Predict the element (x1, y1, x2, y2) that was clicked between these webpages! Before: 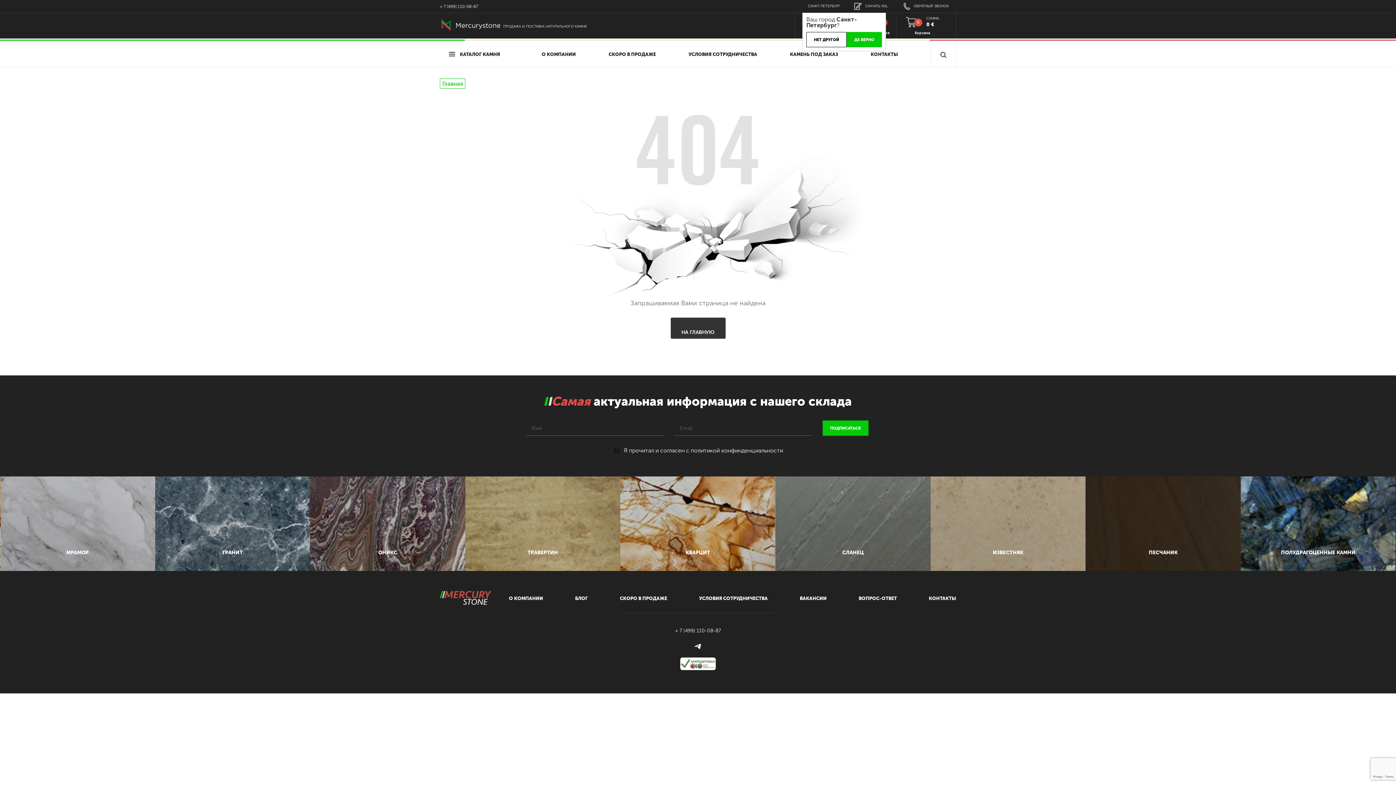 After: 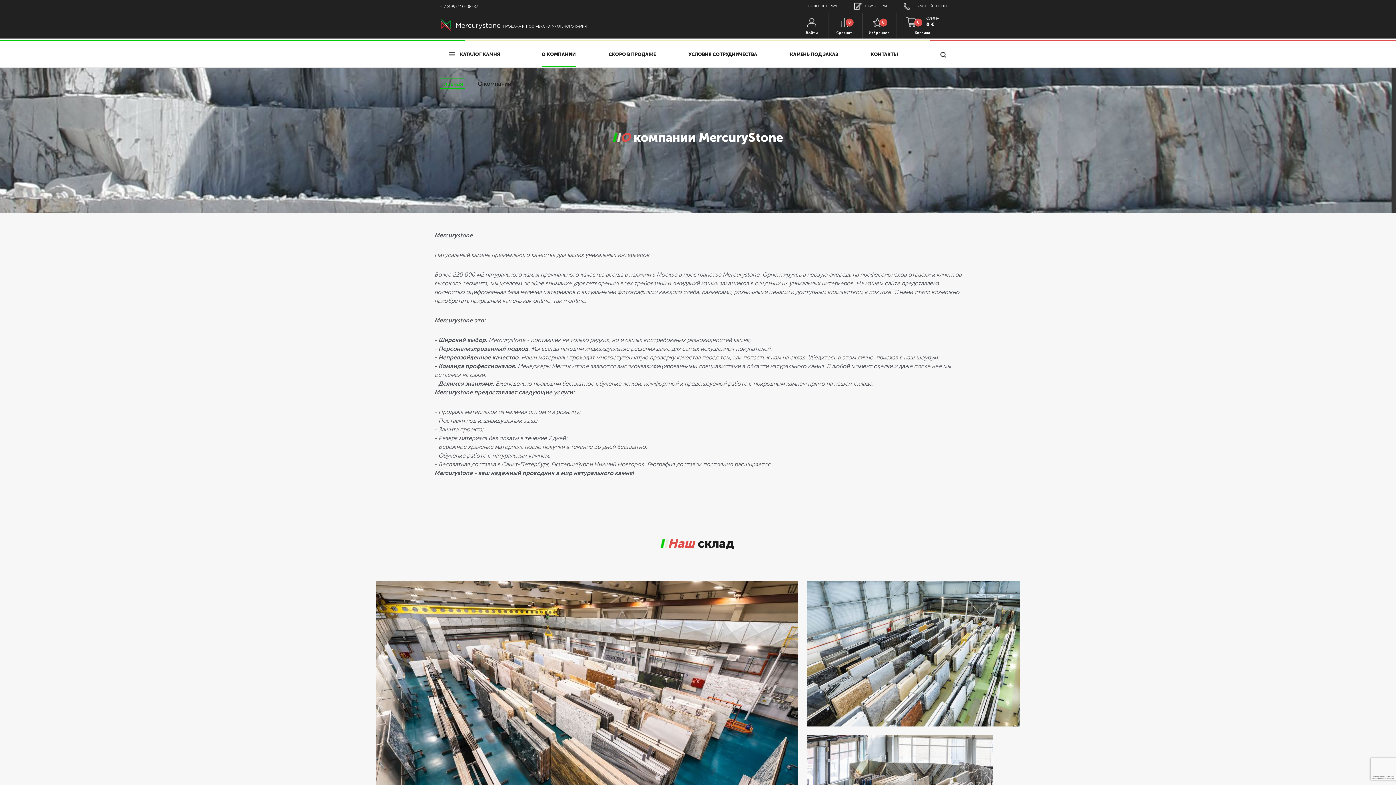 Action: bbox: (541, 41, 576, 67) label: О КОМПАНИИ